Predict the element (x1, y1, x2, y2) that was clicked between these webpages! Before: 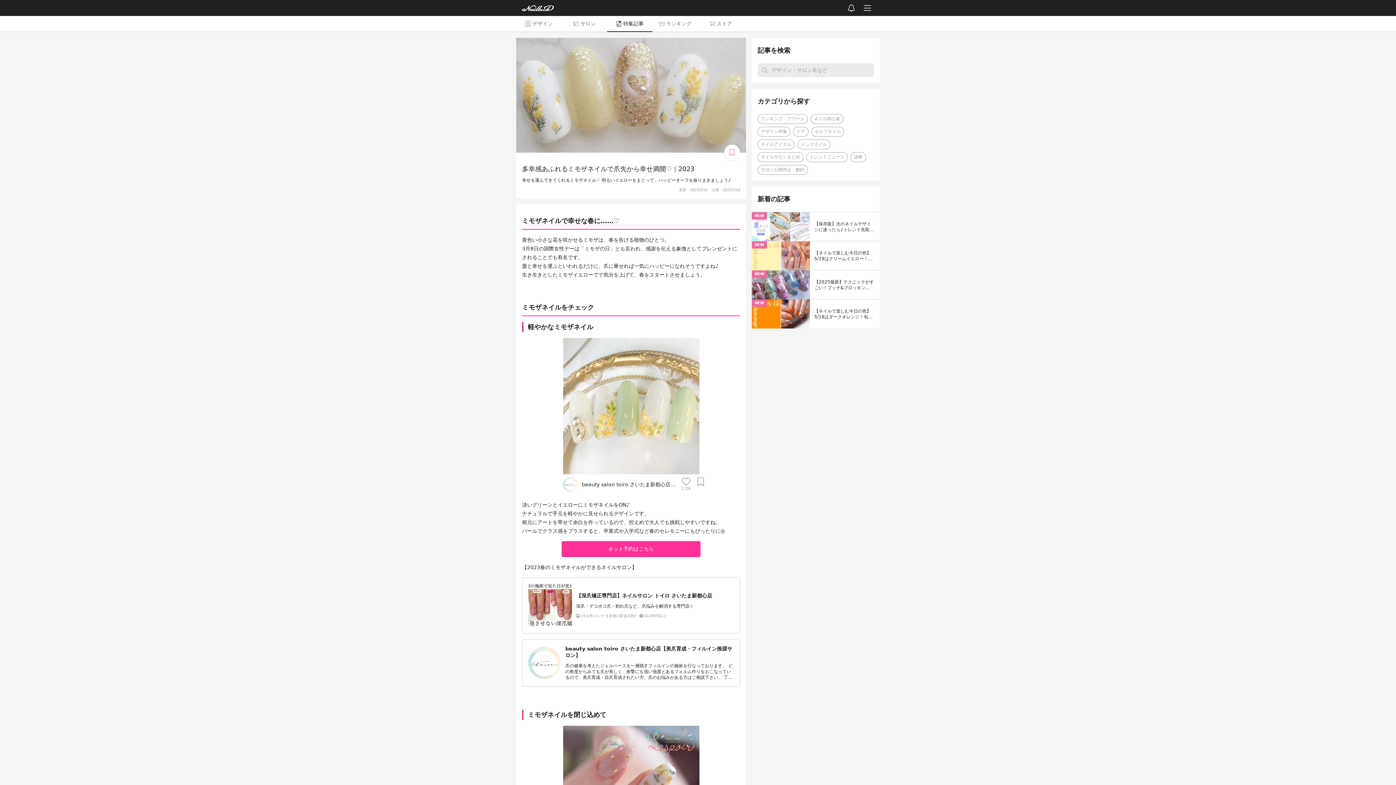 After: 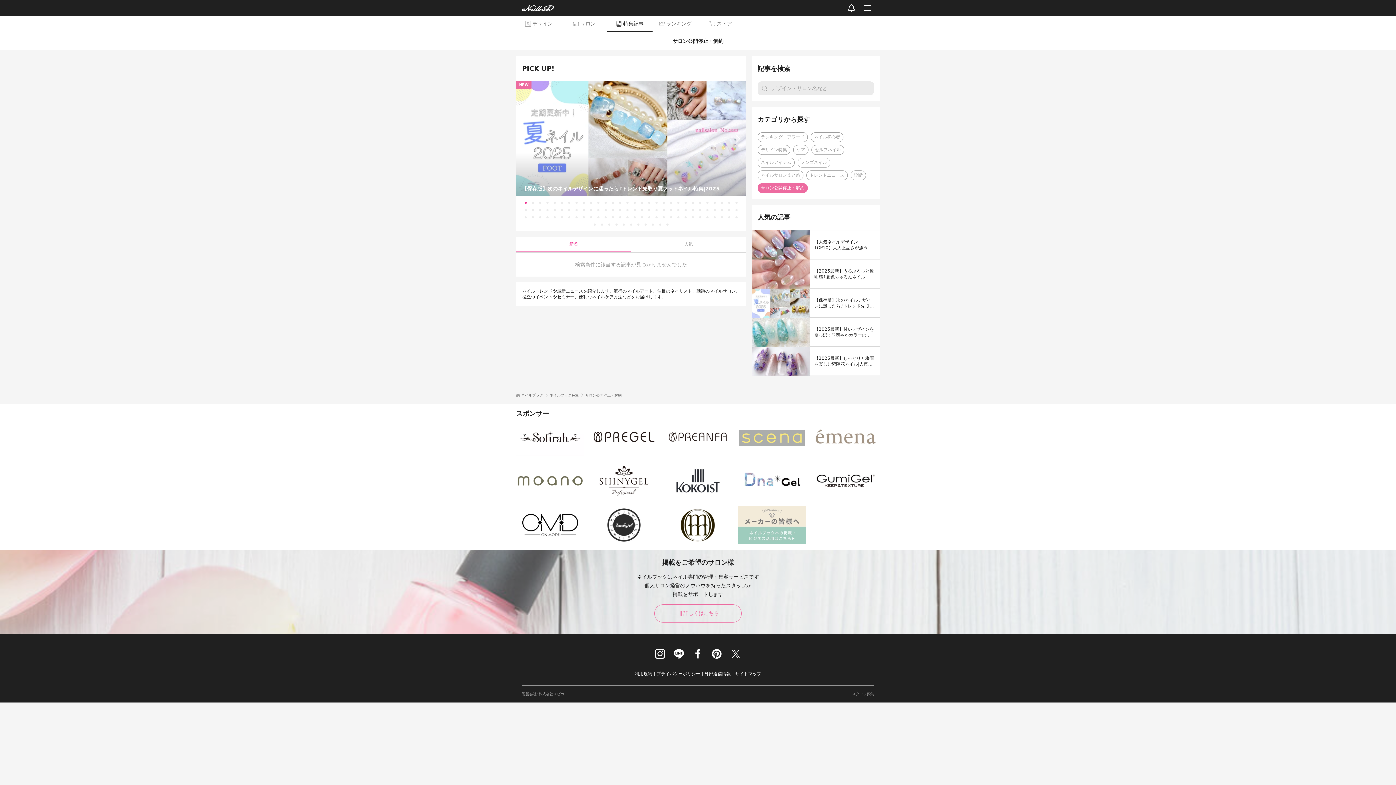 Action: bbox: (757, 165, 808, 174) label: サロン公開停止・解約